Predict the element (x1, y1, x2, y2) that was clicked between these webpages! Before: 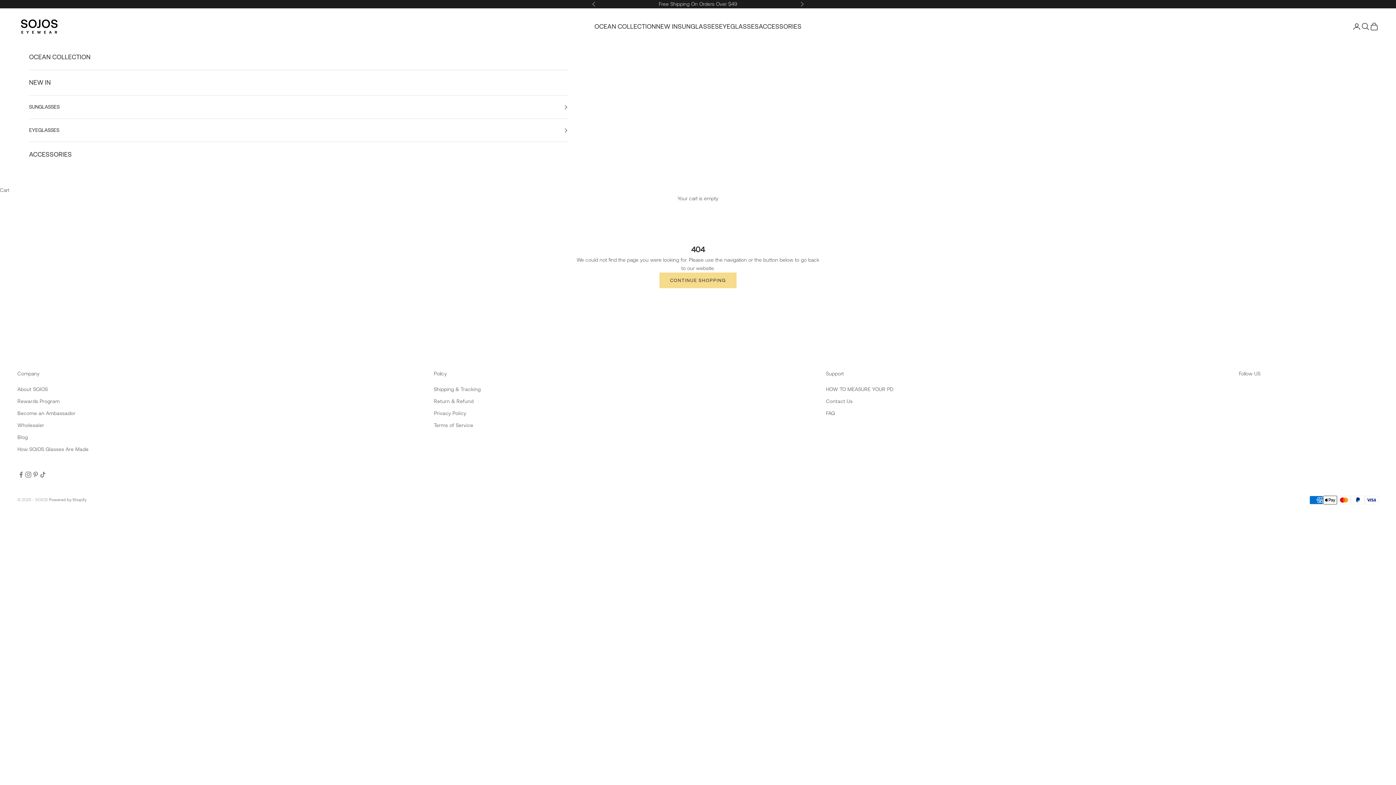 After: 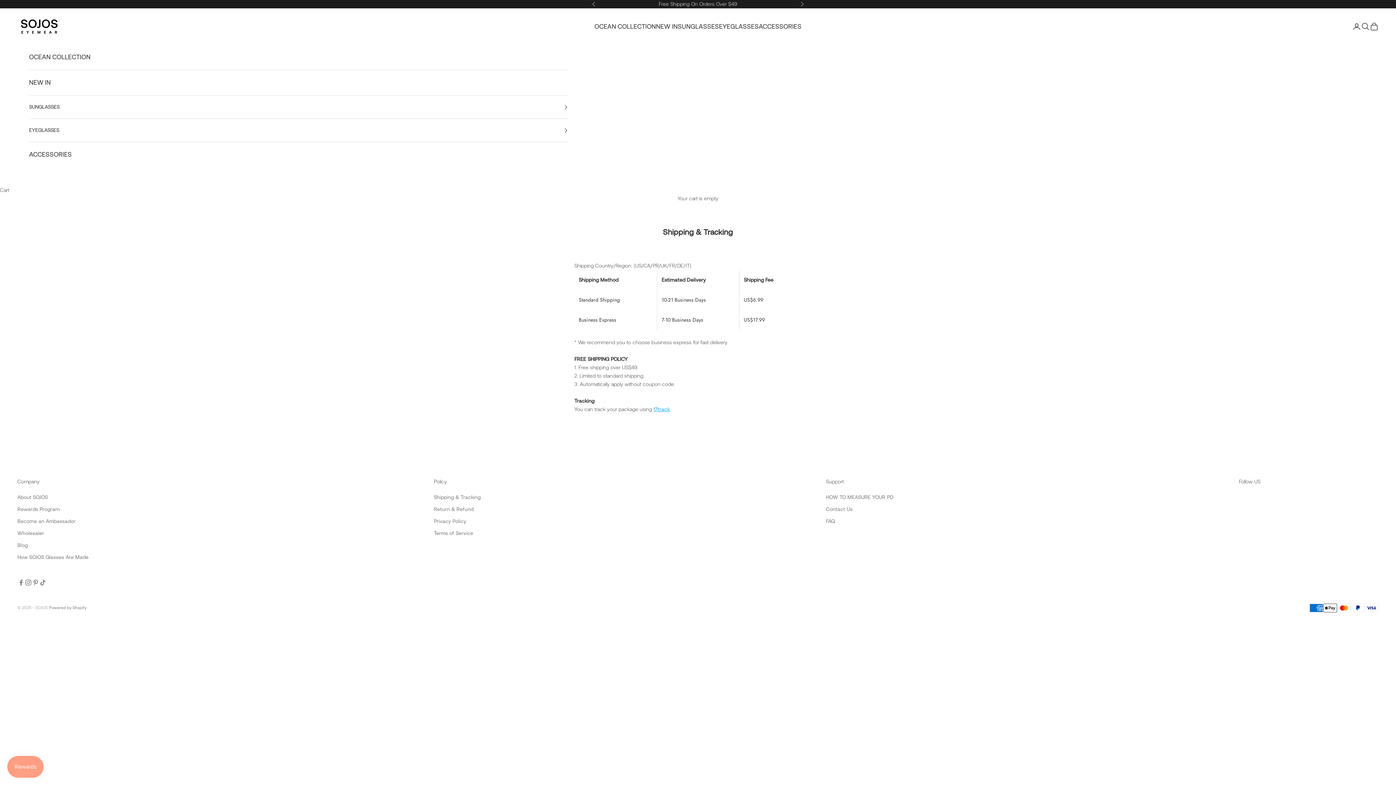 Action: bbox: (434, 386, 480, 392) label: Shipping & Tracking